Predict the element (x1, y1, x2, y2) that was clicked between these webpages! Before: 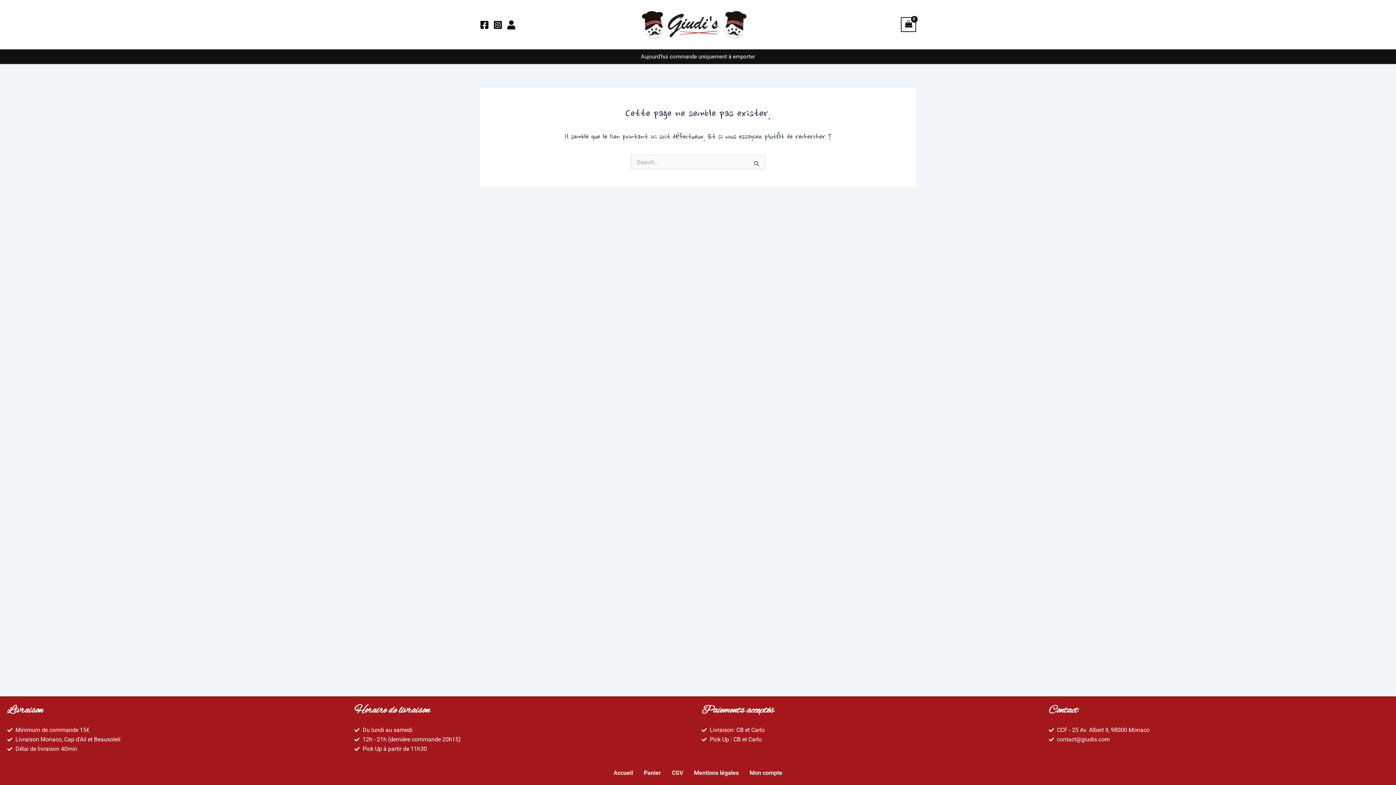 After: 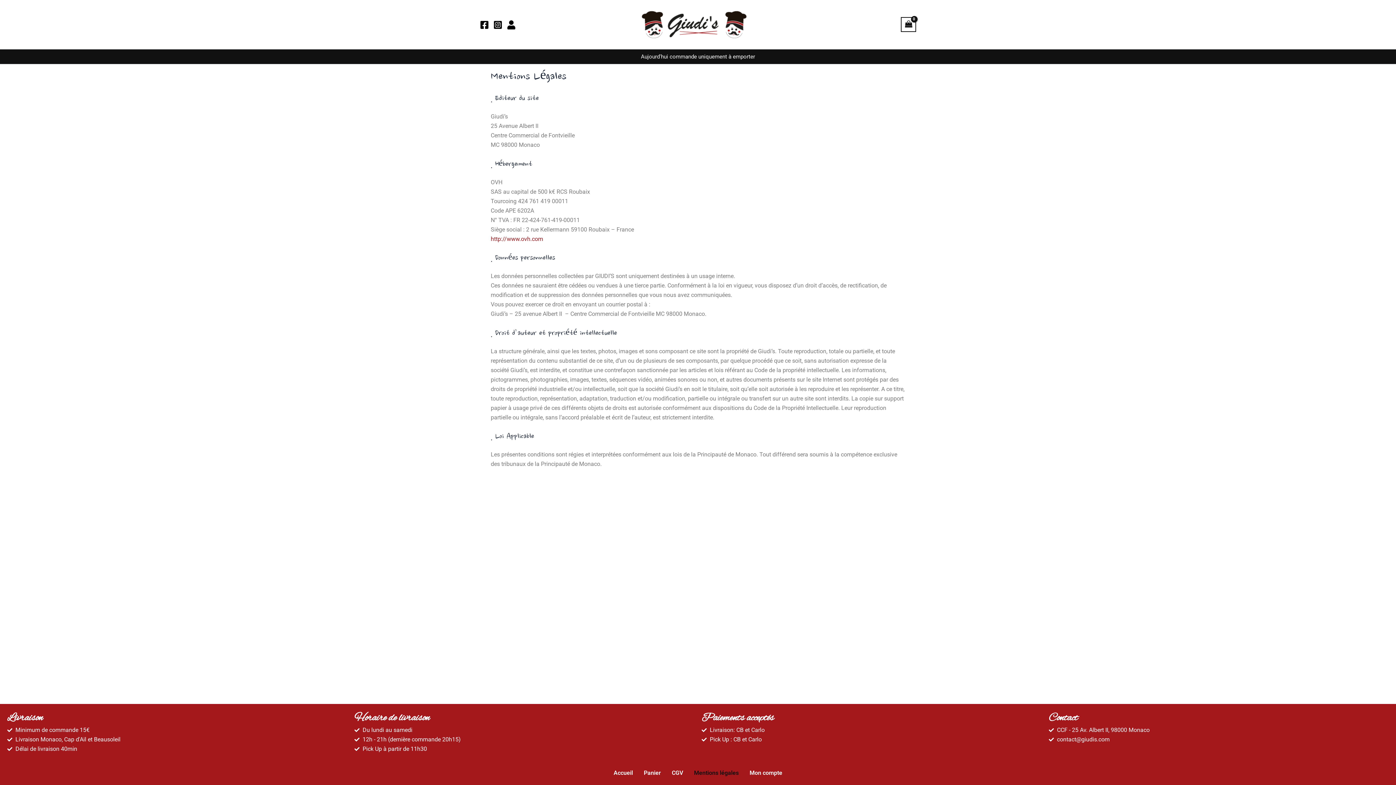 Action: bbox: (688, 765, 744, 781) label: Mentions légales